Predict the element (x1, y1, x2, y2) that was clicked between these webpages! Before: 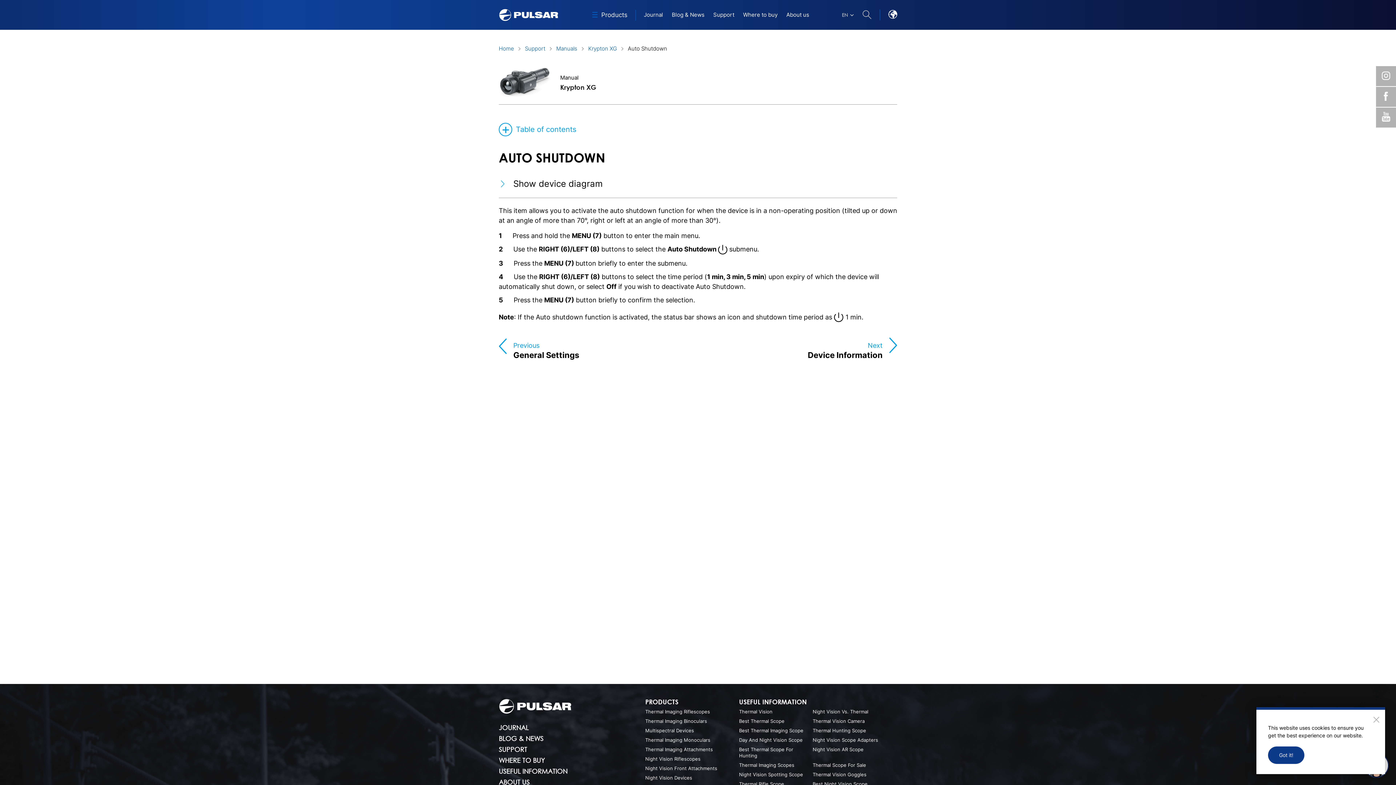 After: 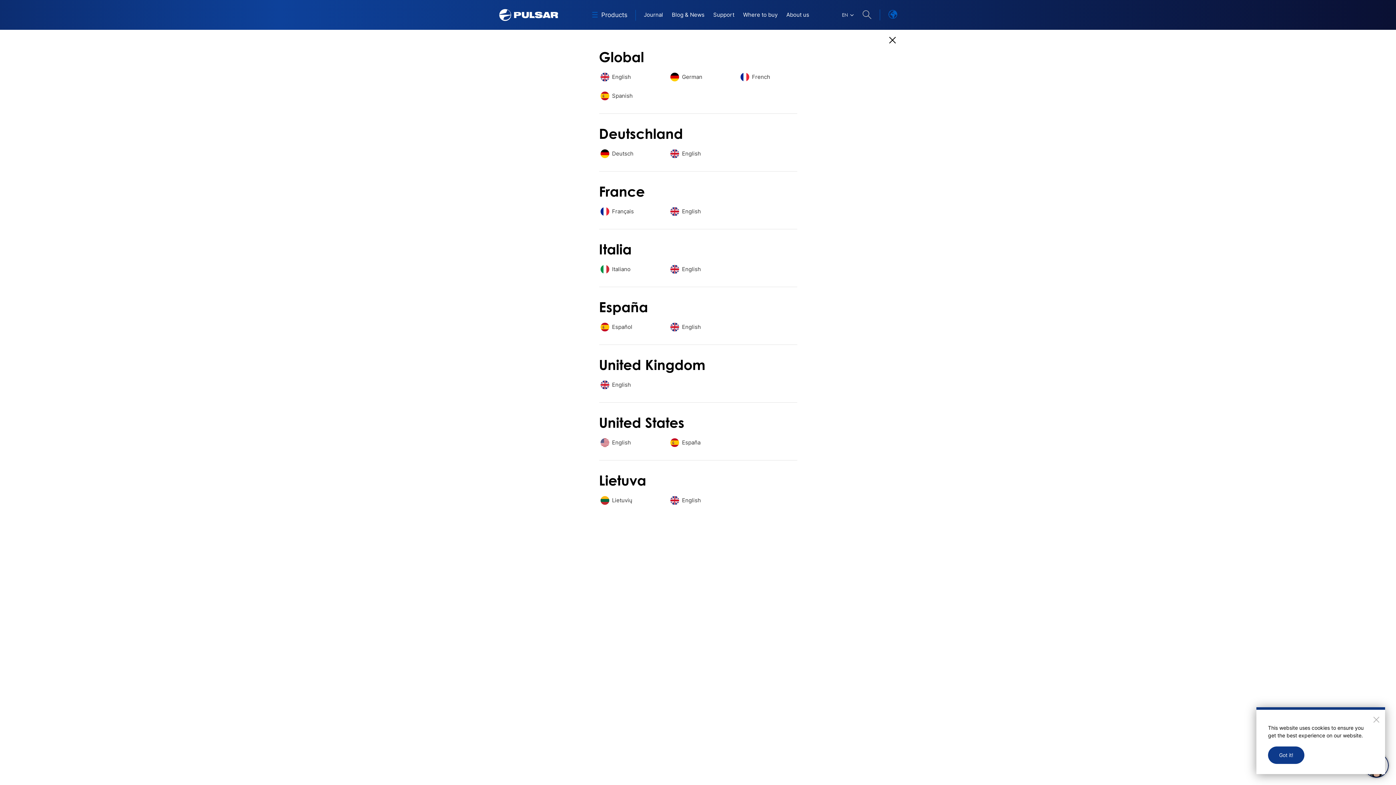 Action: bbox: (888, 9, 897, 20)